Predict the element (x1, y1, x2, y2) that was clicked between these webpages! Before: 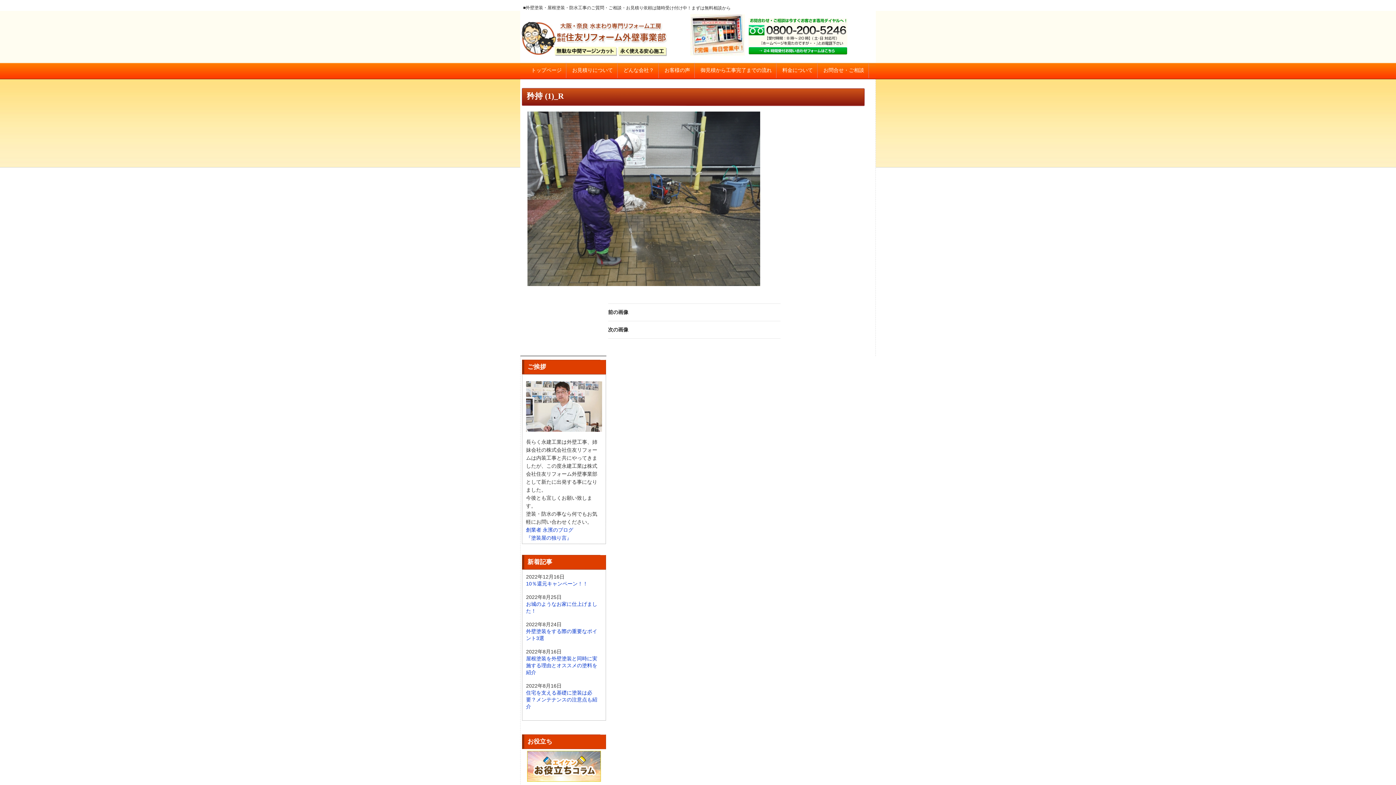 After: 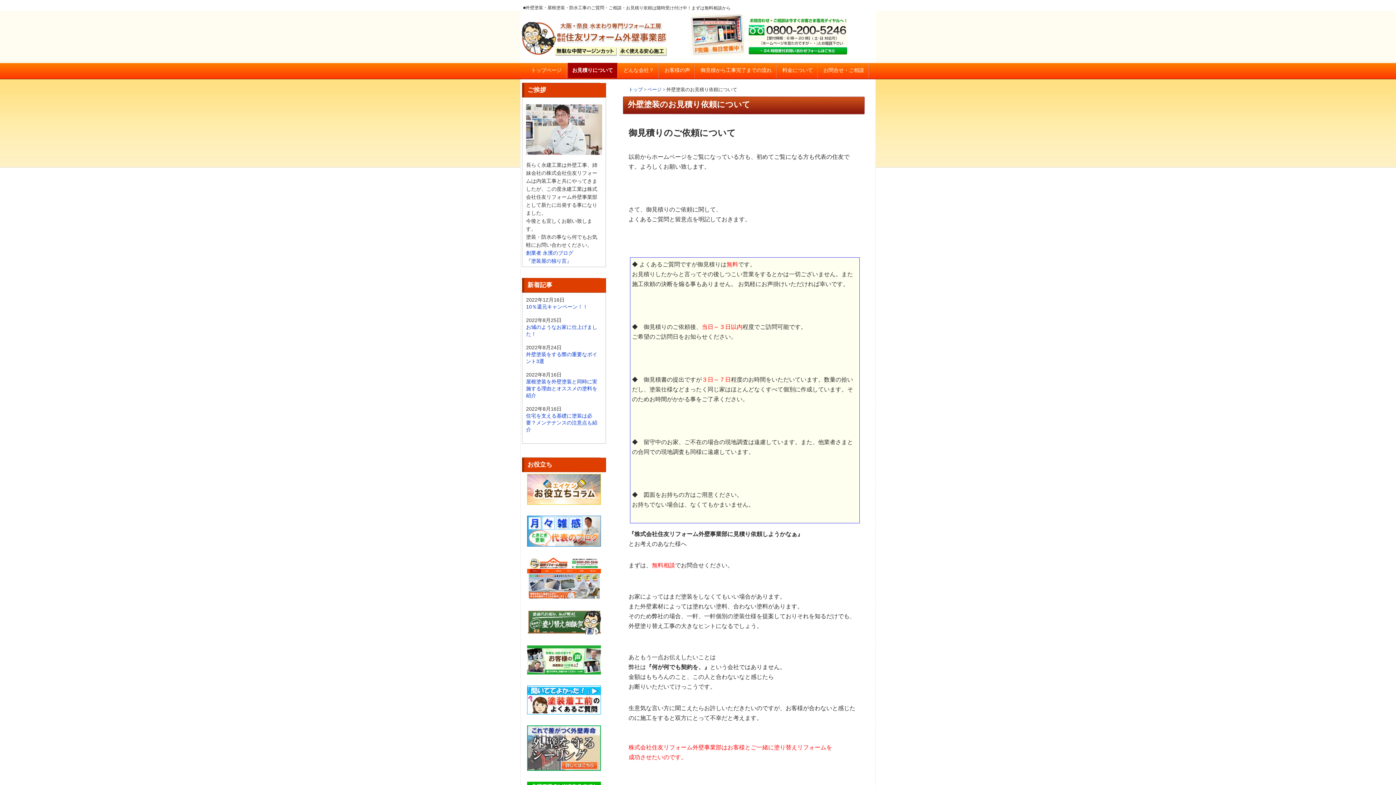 Action: bbox: (567, 62, 617, 78) label: お見積りについて